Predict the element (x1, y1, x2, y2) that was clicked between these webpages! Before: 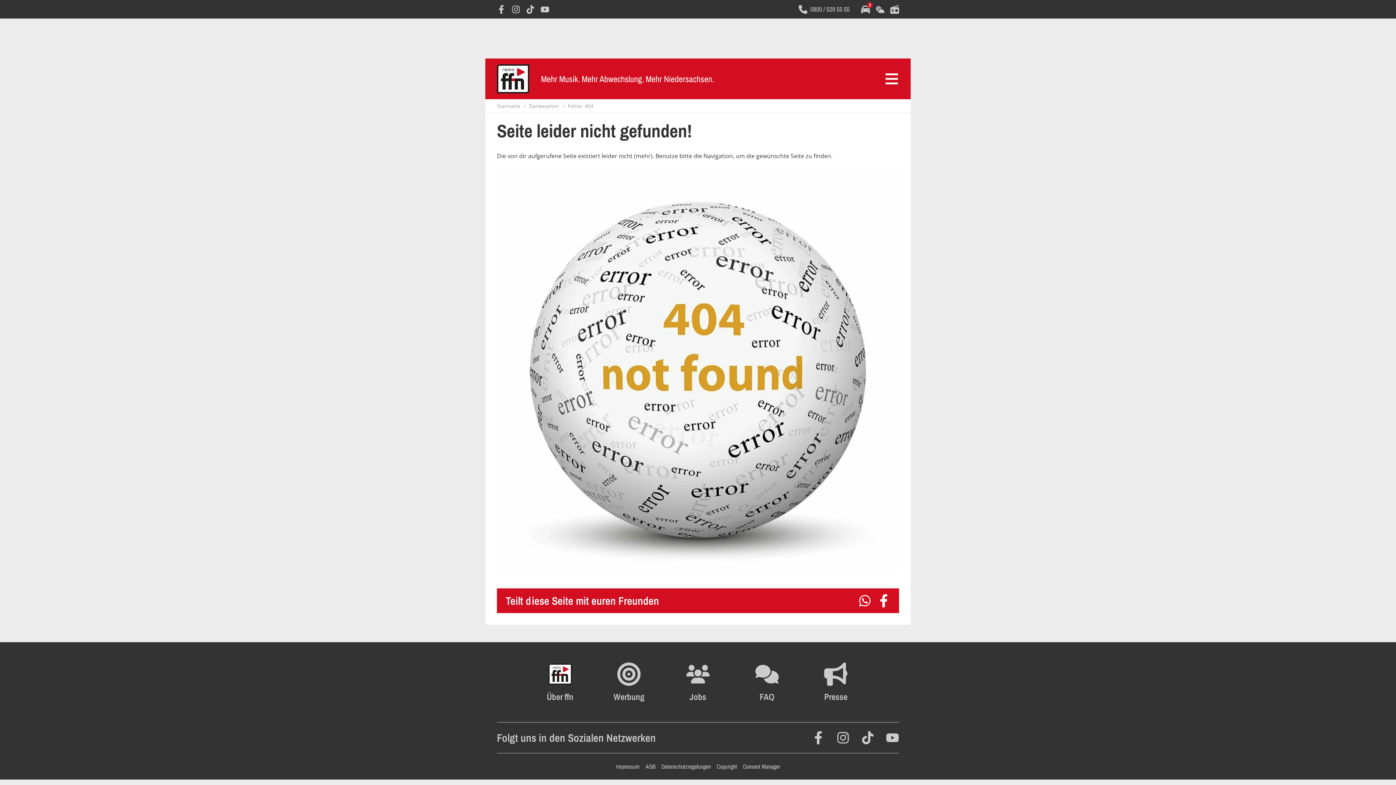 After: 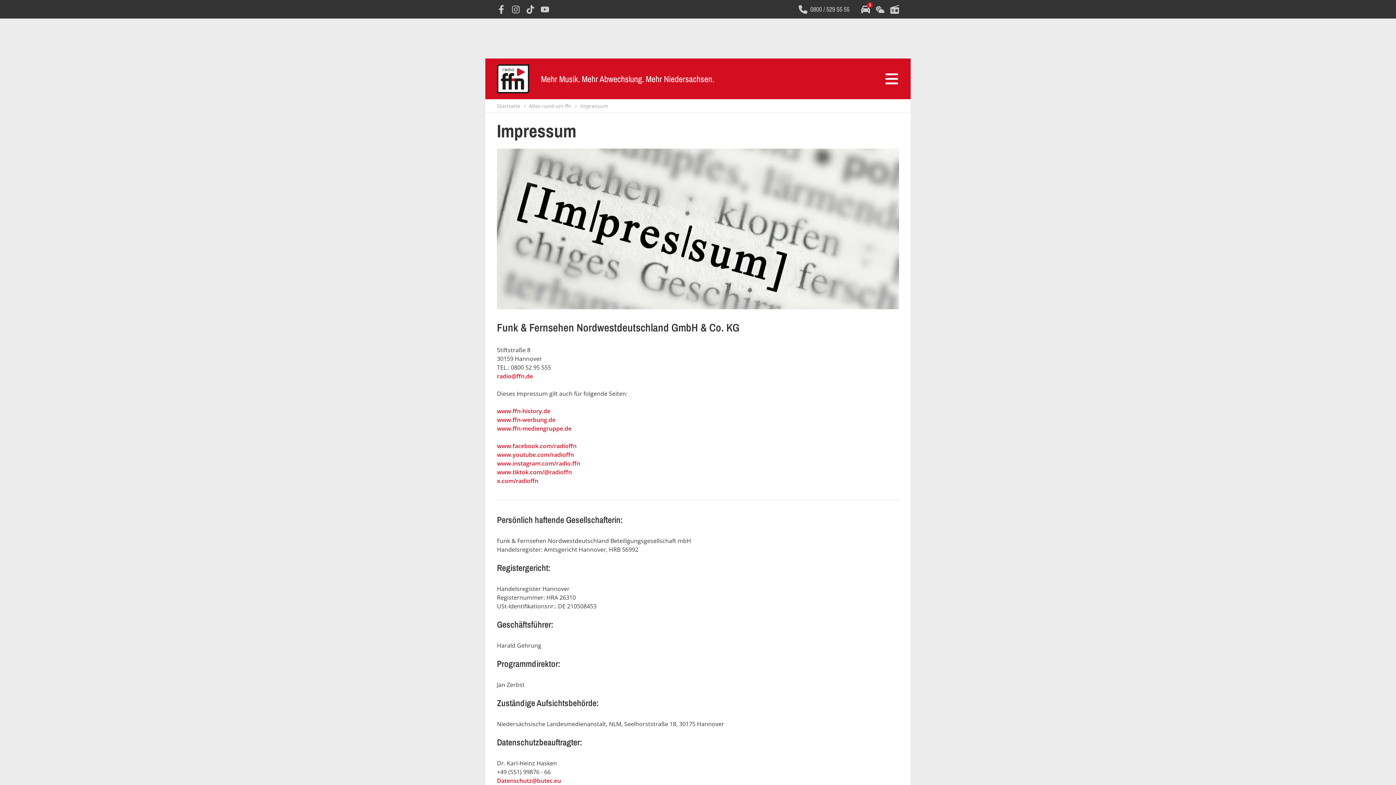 Action: bbox: (616, 762, 639, 770) label: Impressum